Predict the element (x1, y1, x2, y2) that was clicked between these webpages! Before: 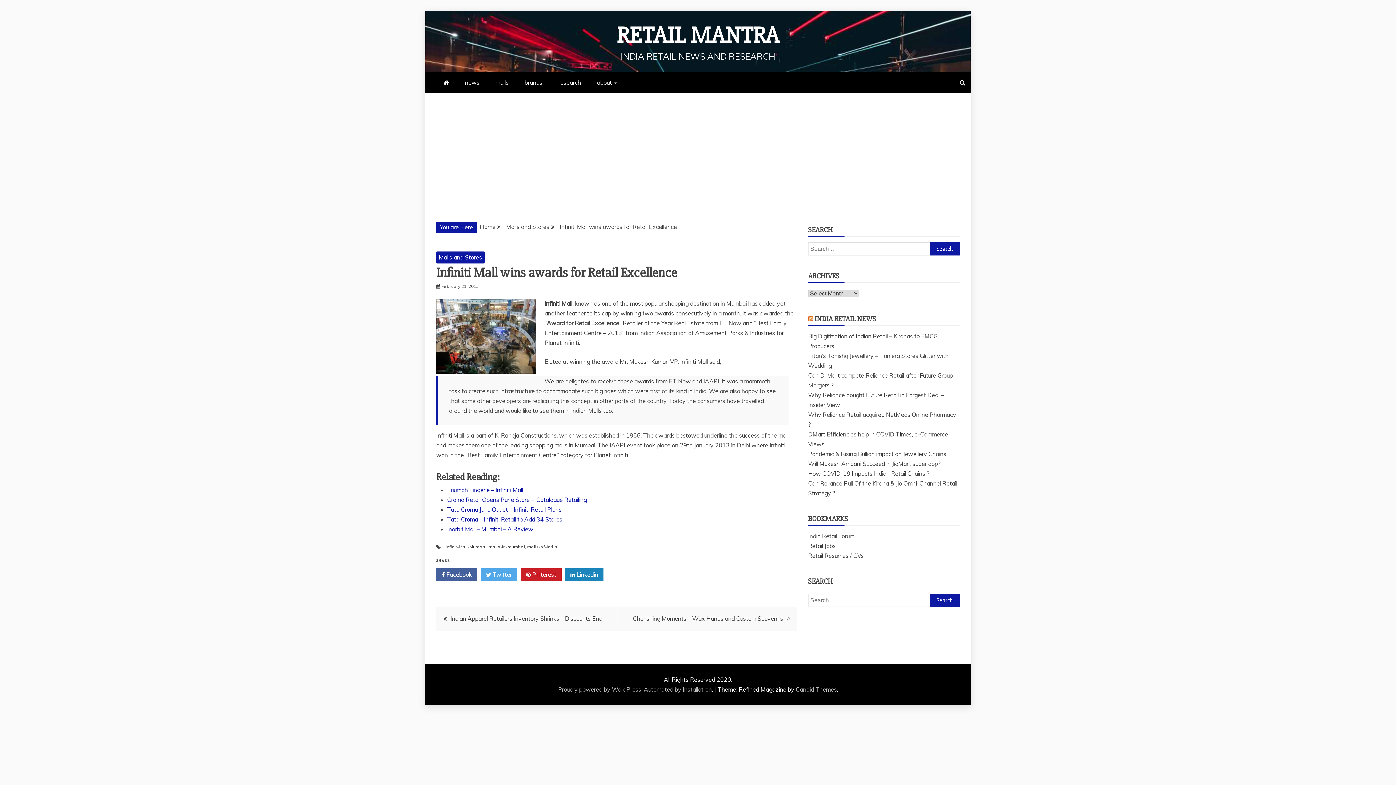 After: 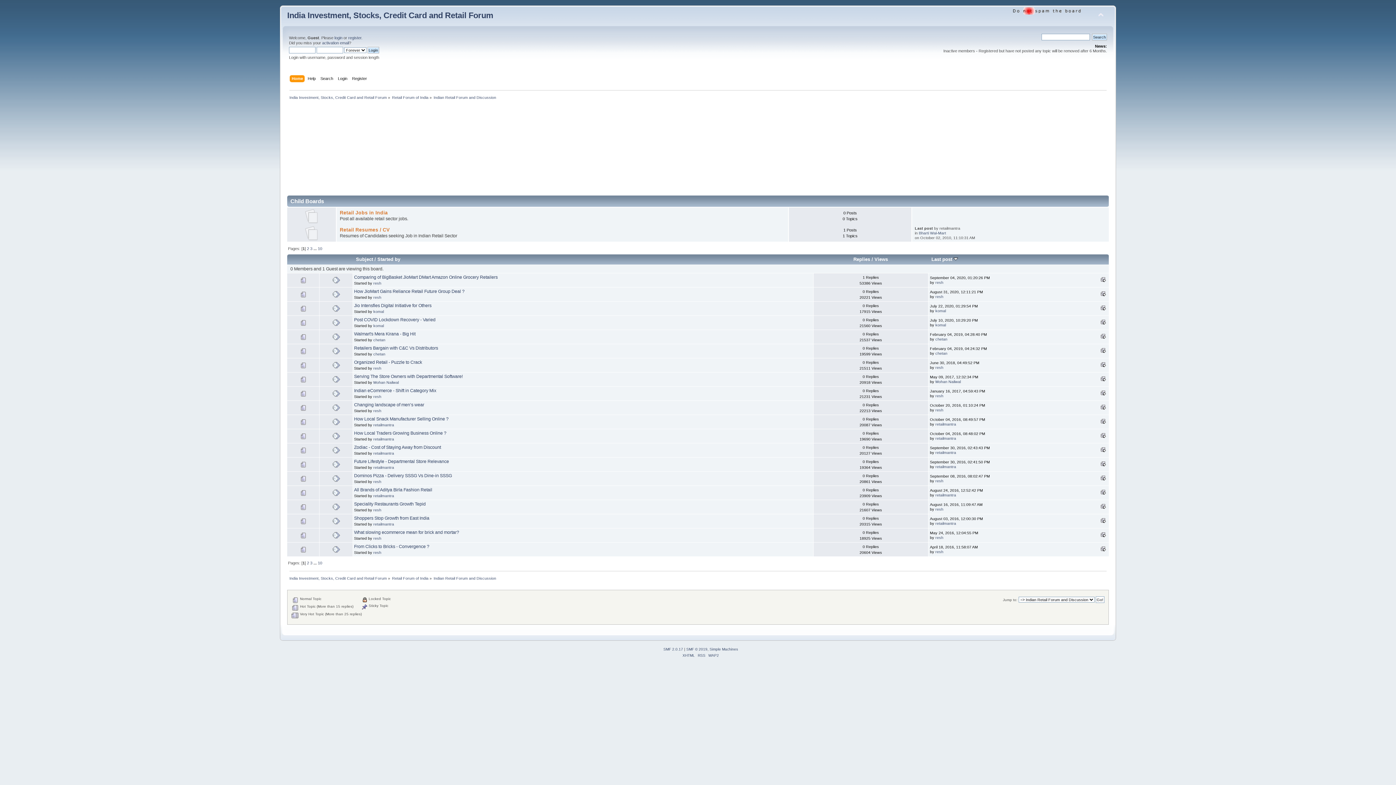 Action: label: India Retail Forum bbox: (808, 532, 854, 540)